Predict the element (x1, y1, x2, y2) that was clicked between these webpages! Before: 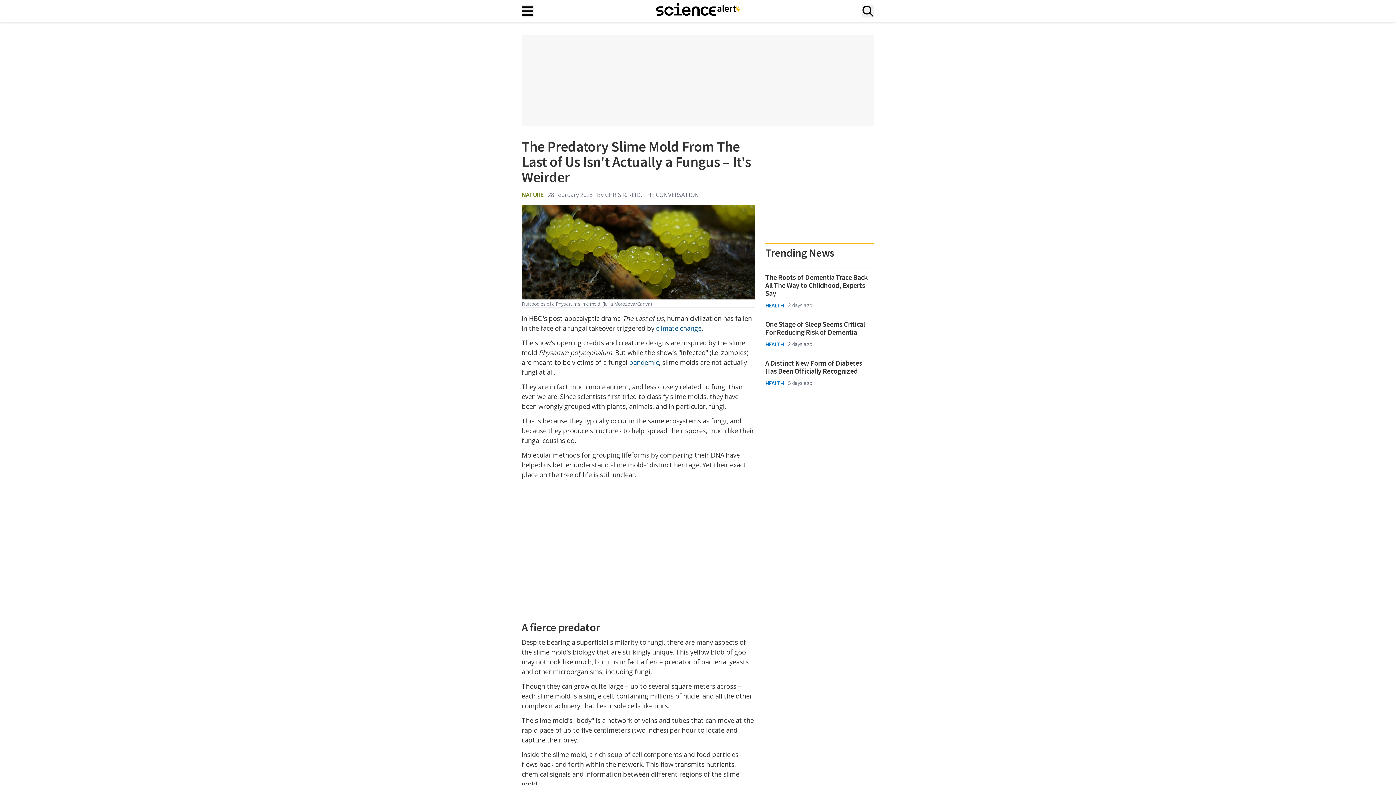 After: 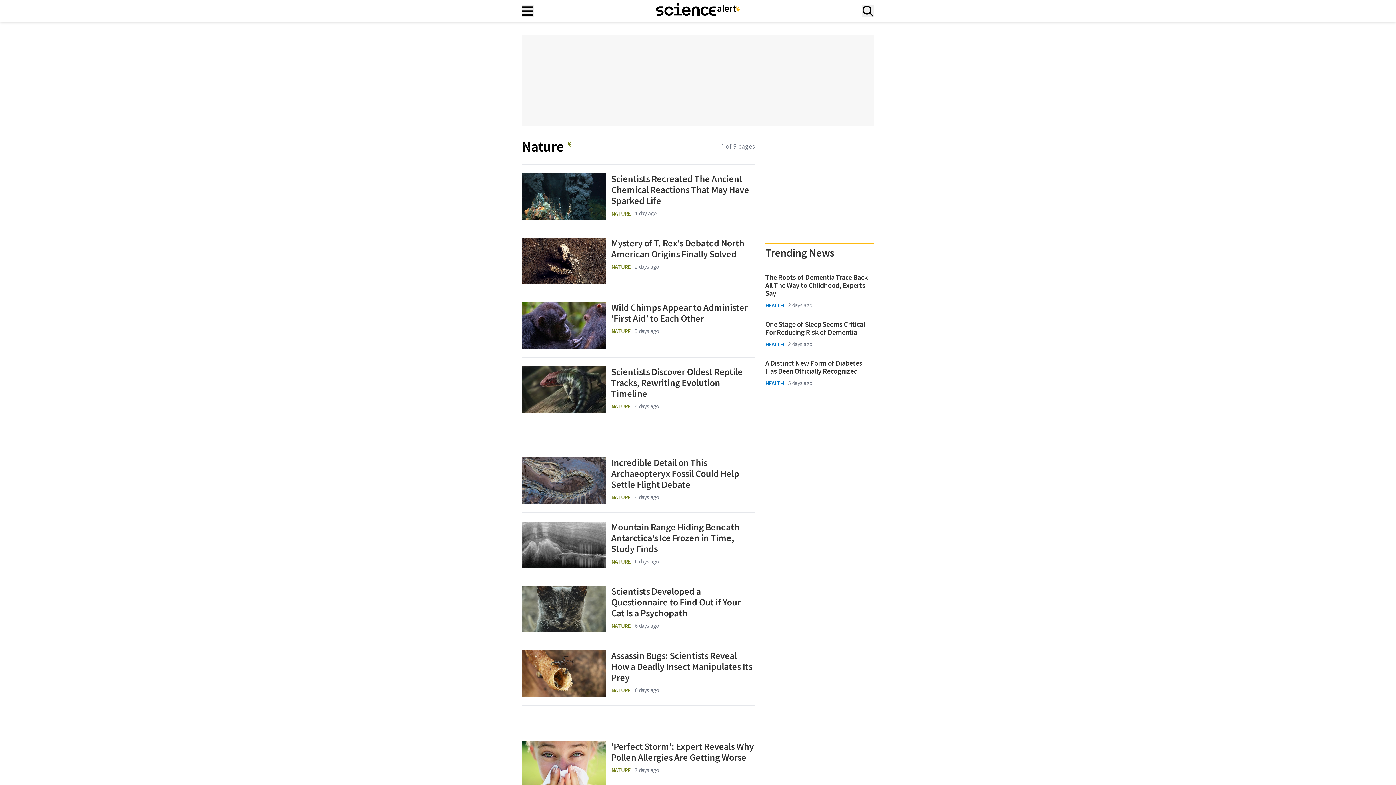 Action: label: NATURE bbox: (521, 190, 543, 199)